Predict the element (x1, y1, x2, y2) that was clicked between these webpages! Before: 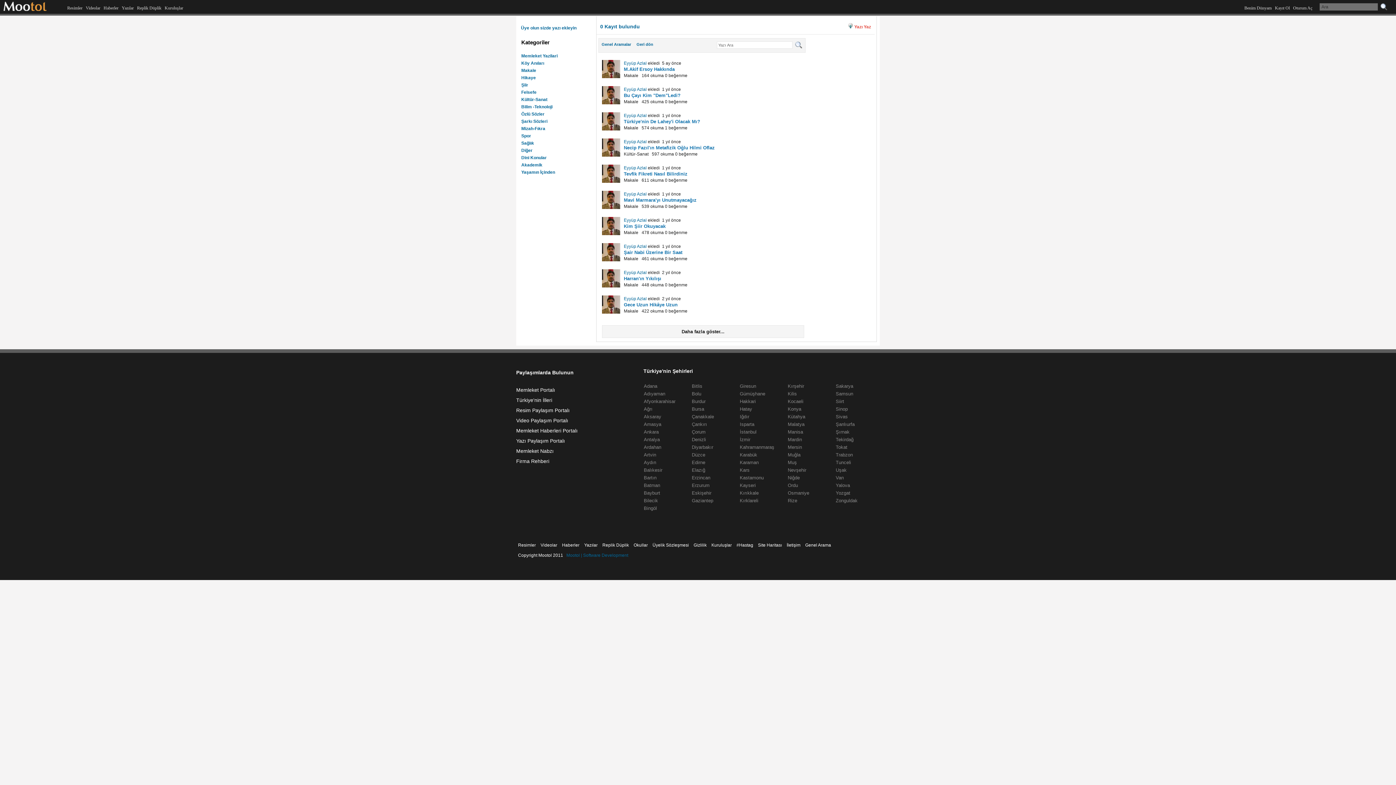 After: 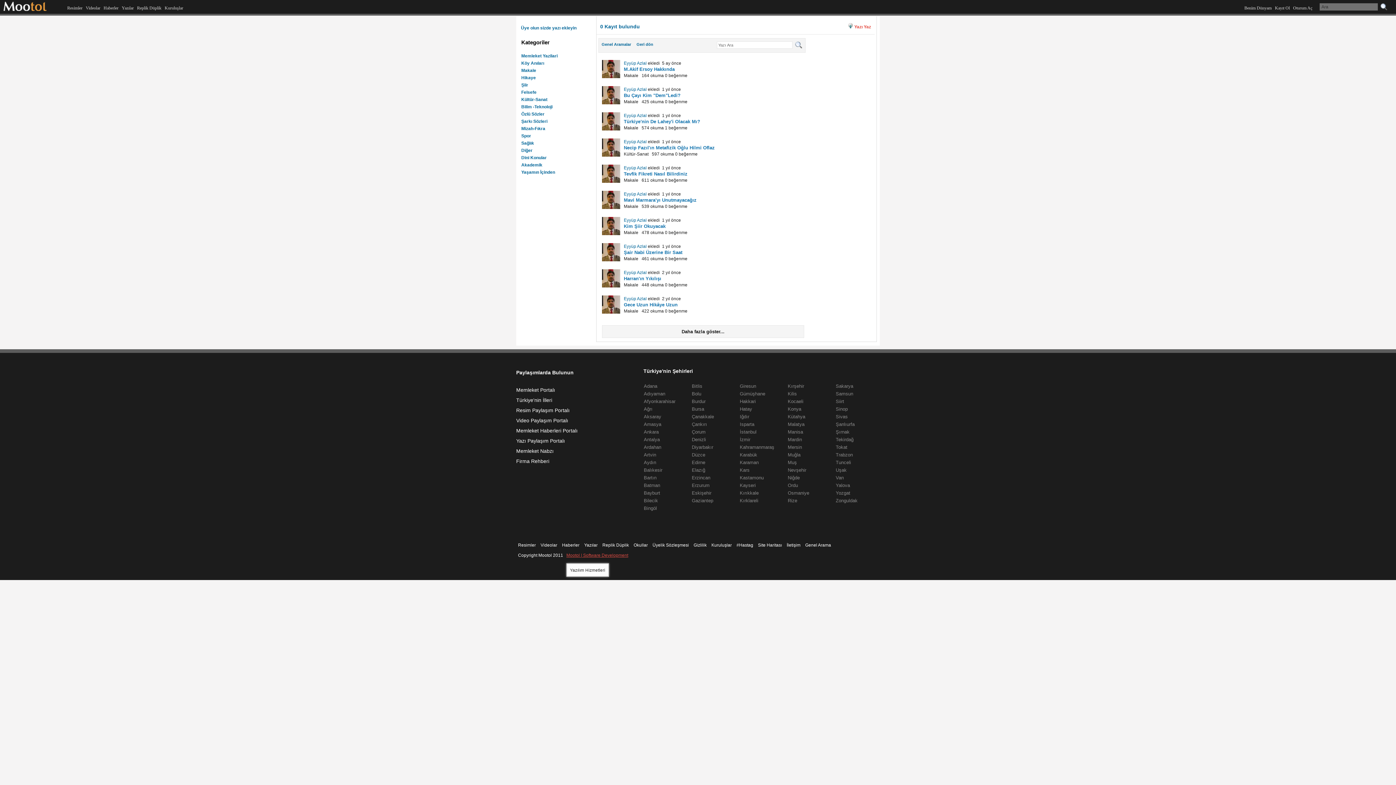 Action: label: Mootol | Software Development bbox: (566, 553, 628, 558)